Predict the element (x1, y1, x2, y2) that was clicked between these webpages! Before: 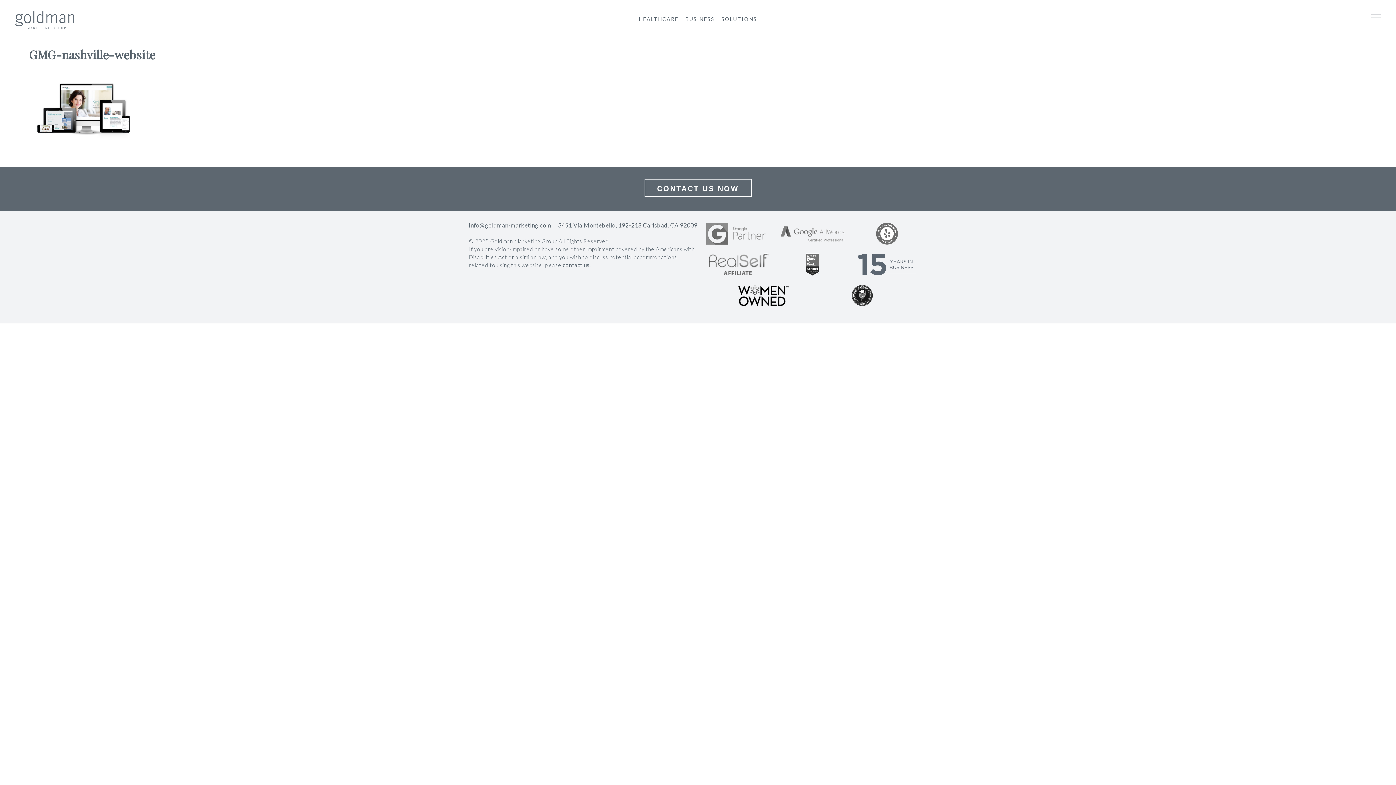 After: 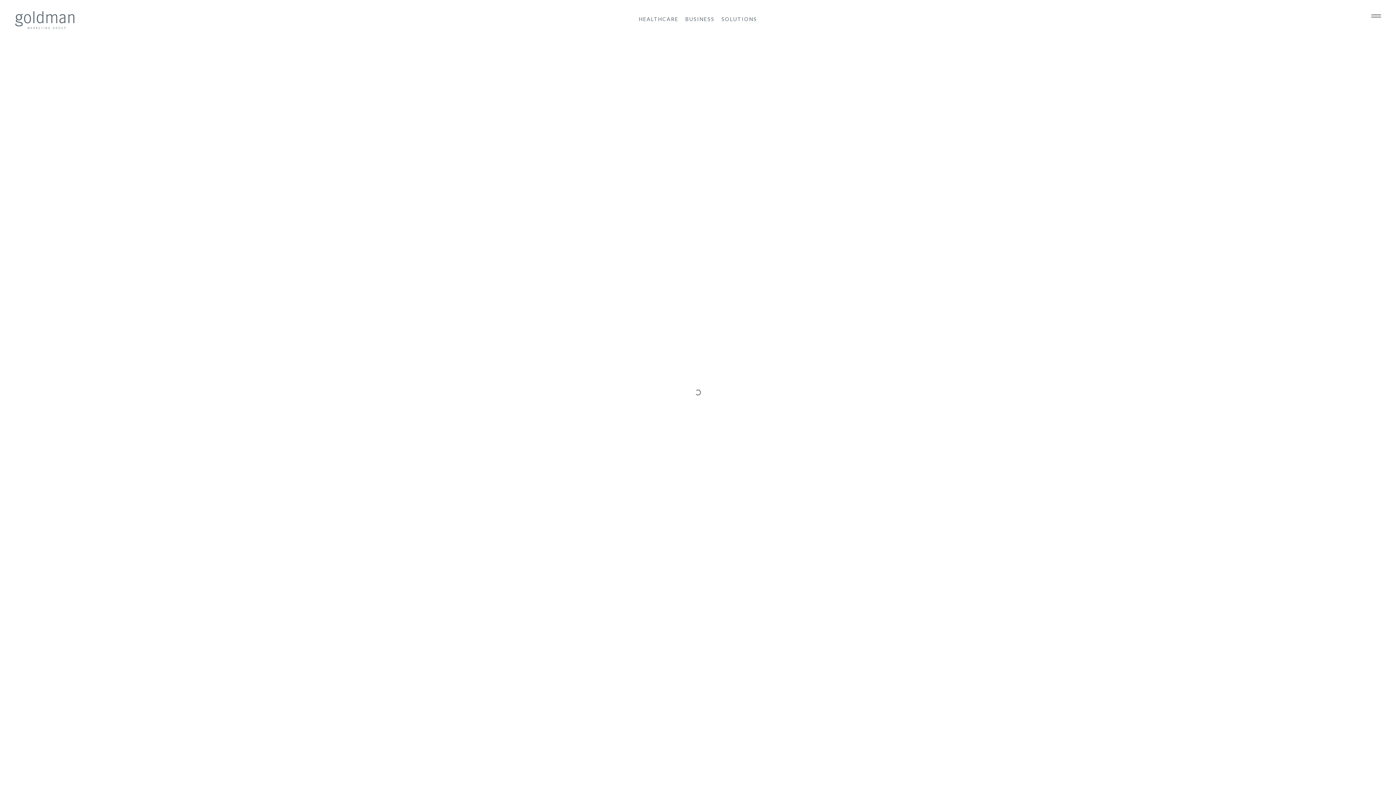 Action: label: info@goldman-marketing.com bbox: (469, 221, 556, 228)